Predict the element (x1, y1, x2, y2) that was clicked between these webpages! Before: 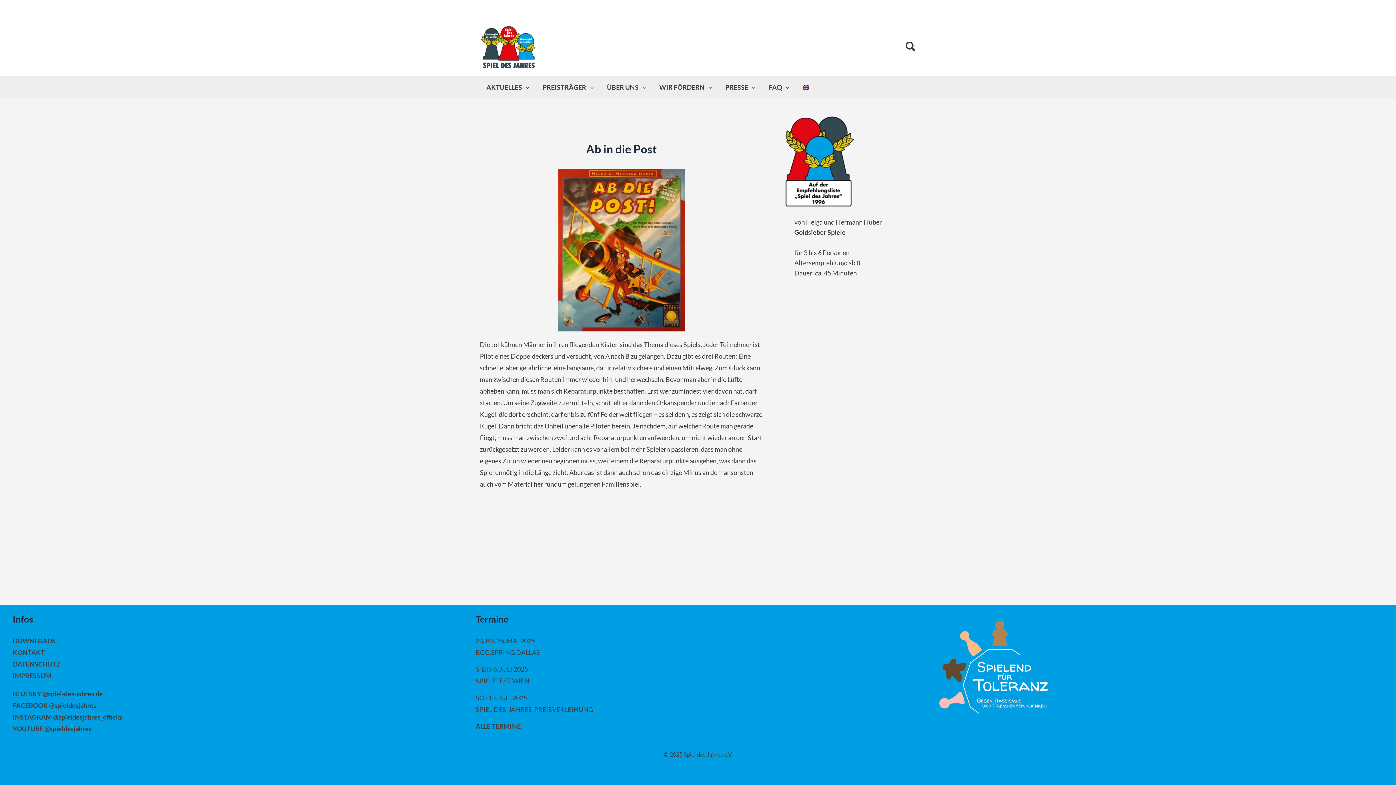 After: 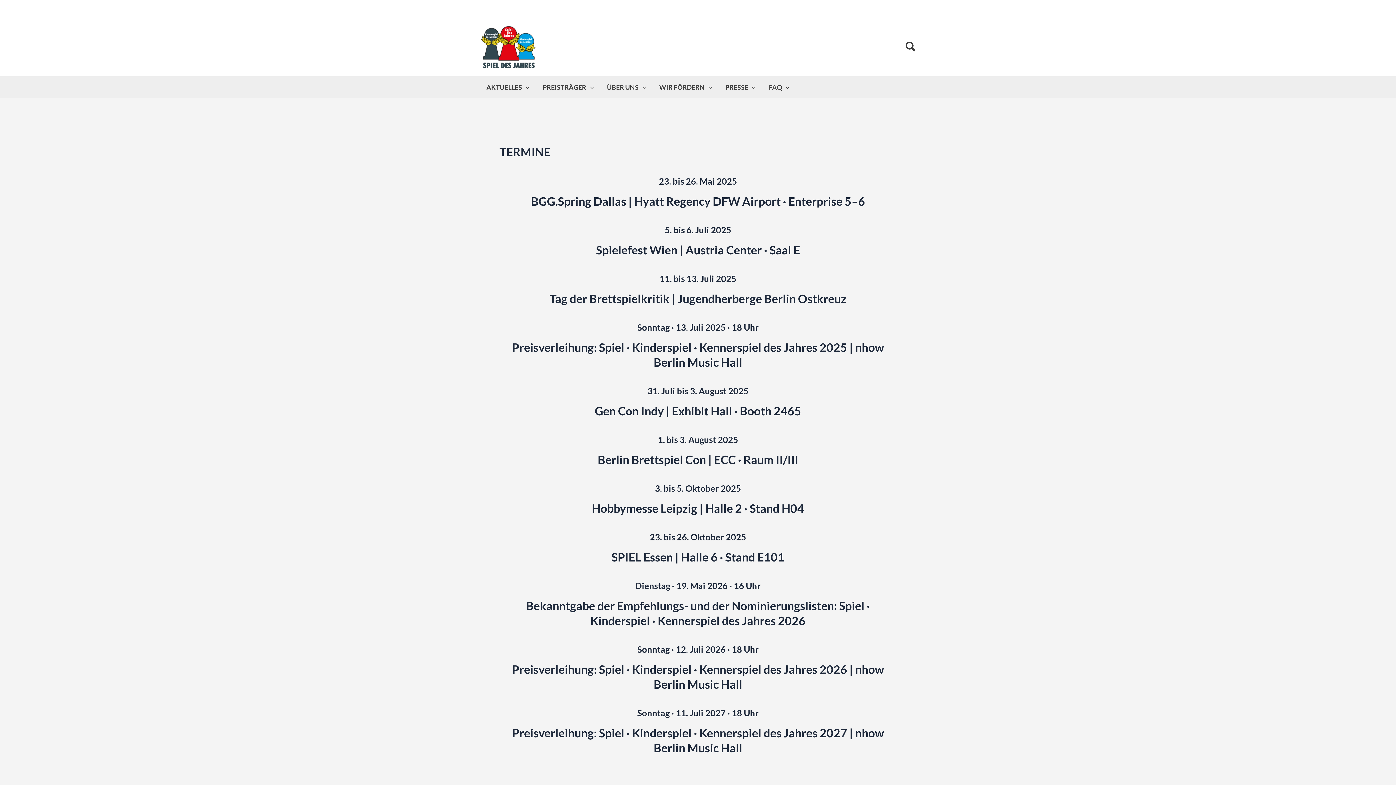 Action: label: ALLE TERMINE bbox: (475, 722, 520, 730)